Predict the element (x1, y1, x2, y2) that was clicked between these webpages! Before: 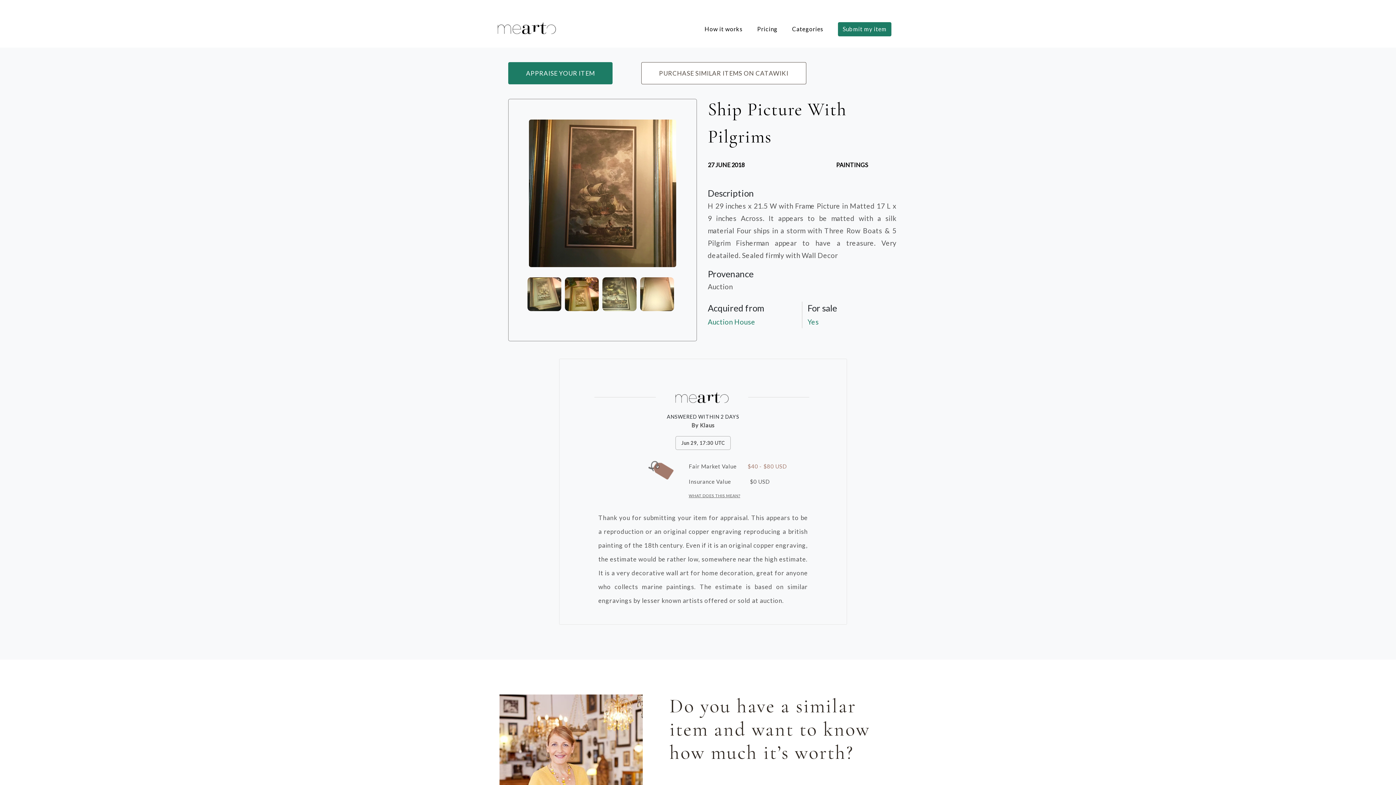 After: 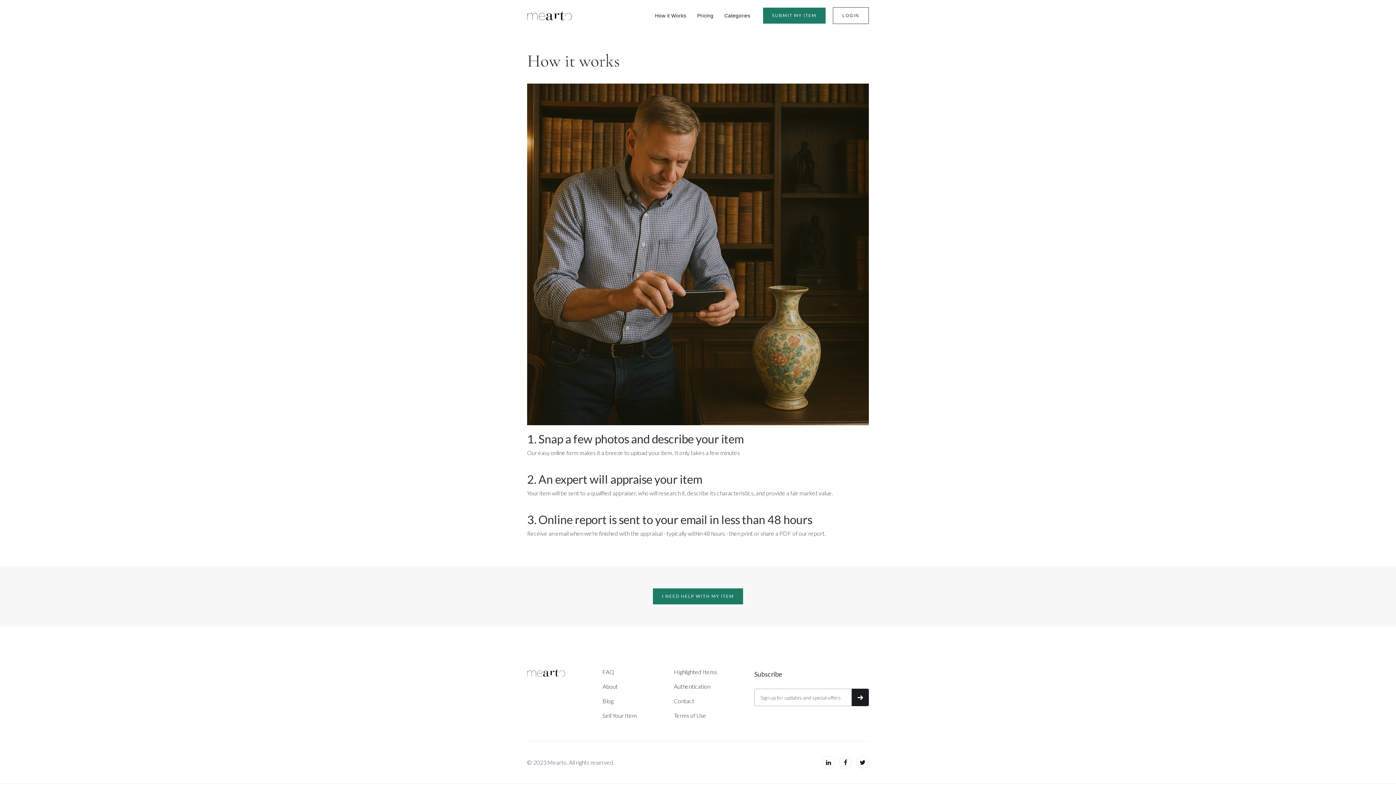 Action: label: How it works bbox: (704, 21, 742, 37)